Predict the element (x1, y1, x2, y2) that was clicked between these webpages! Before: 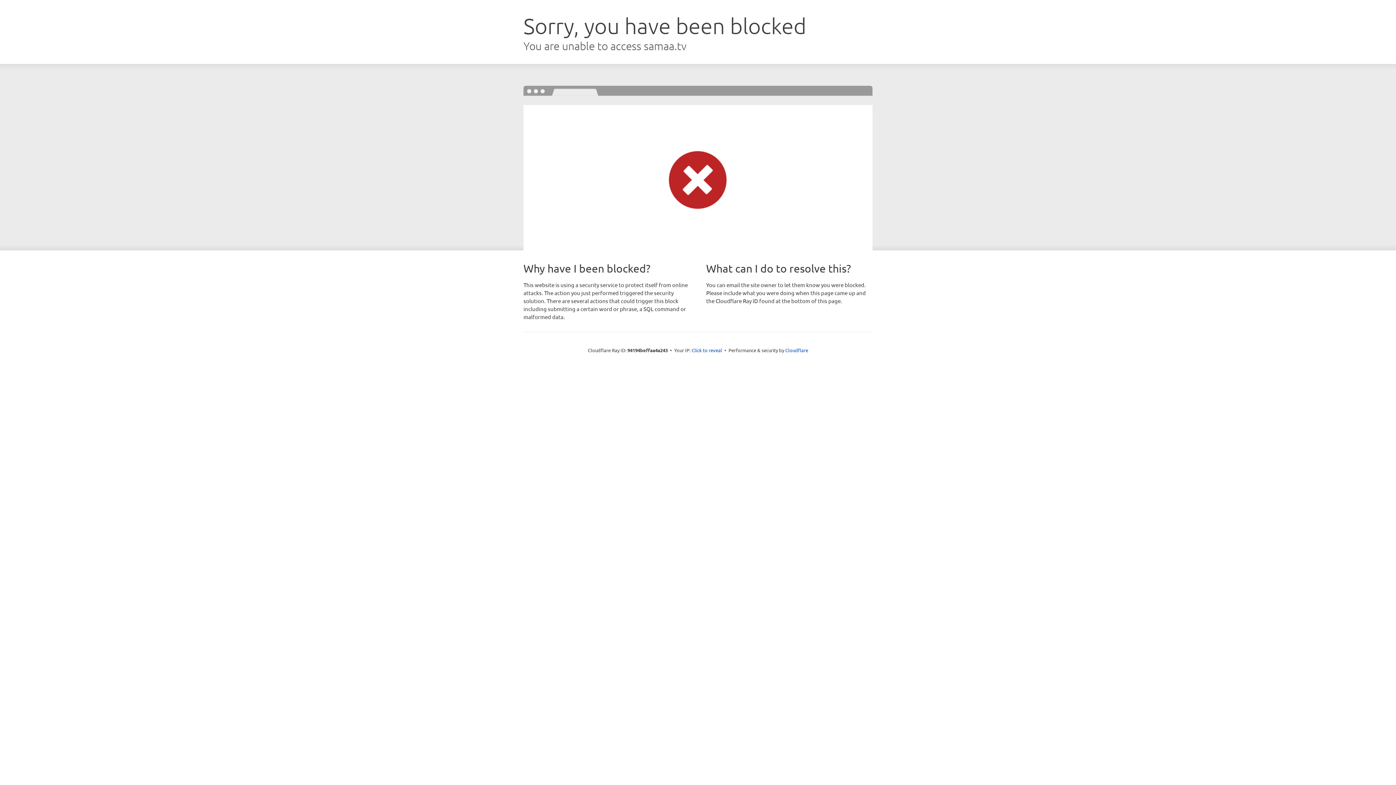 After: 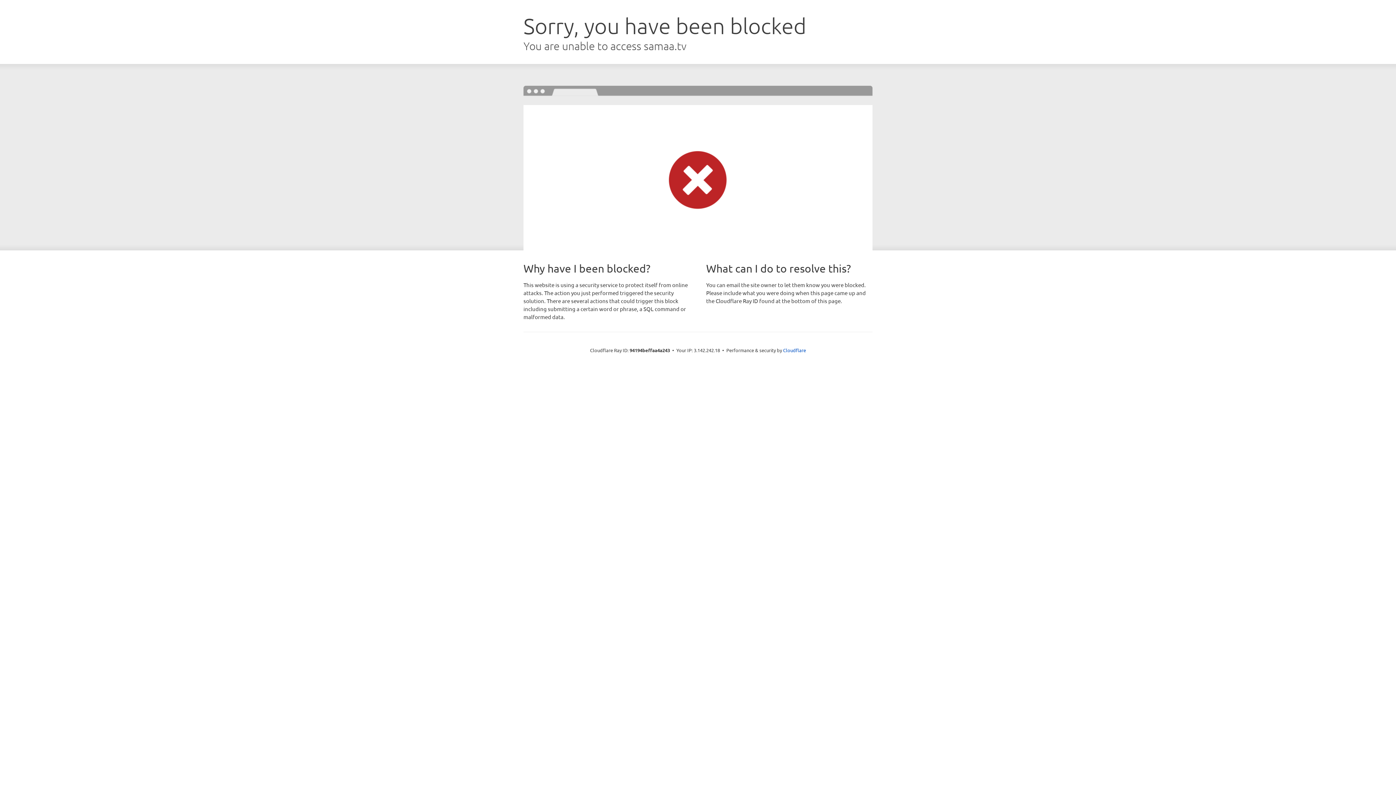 Action: bbox: (691, 346, 722, 353) label: Click to reveal